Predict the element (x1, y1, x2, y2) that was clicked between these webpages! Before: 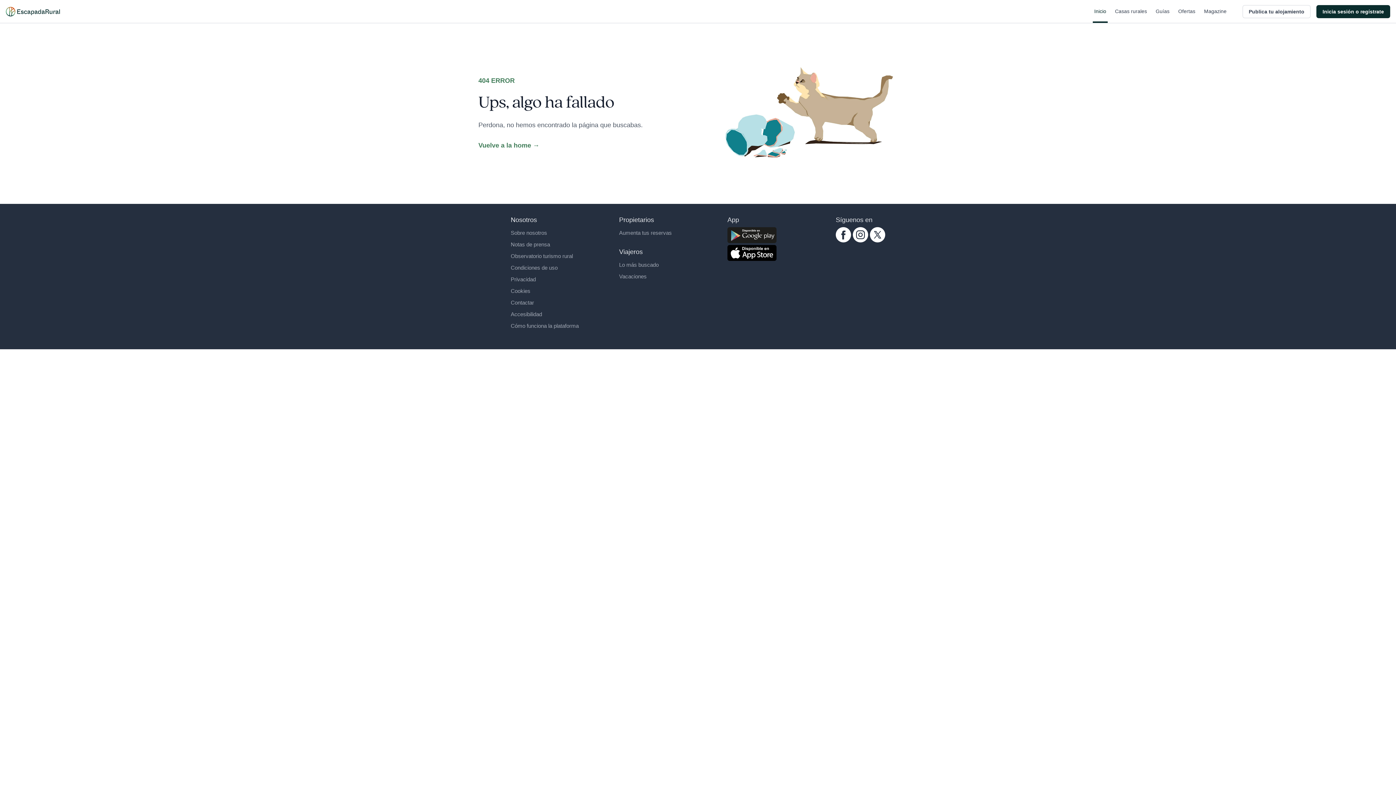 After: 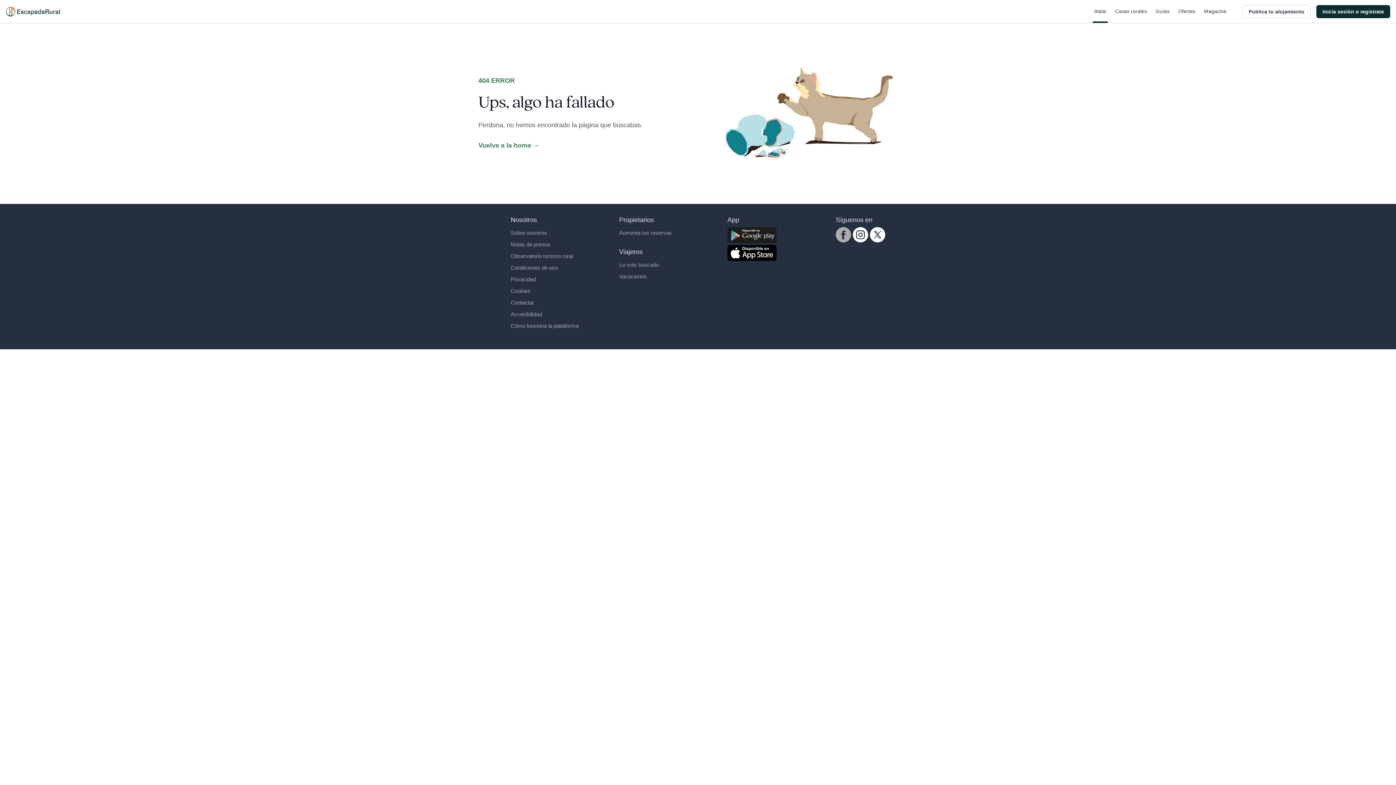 Action: label: facebook.com escapadarural bbox: (836, 227, 851, 242)